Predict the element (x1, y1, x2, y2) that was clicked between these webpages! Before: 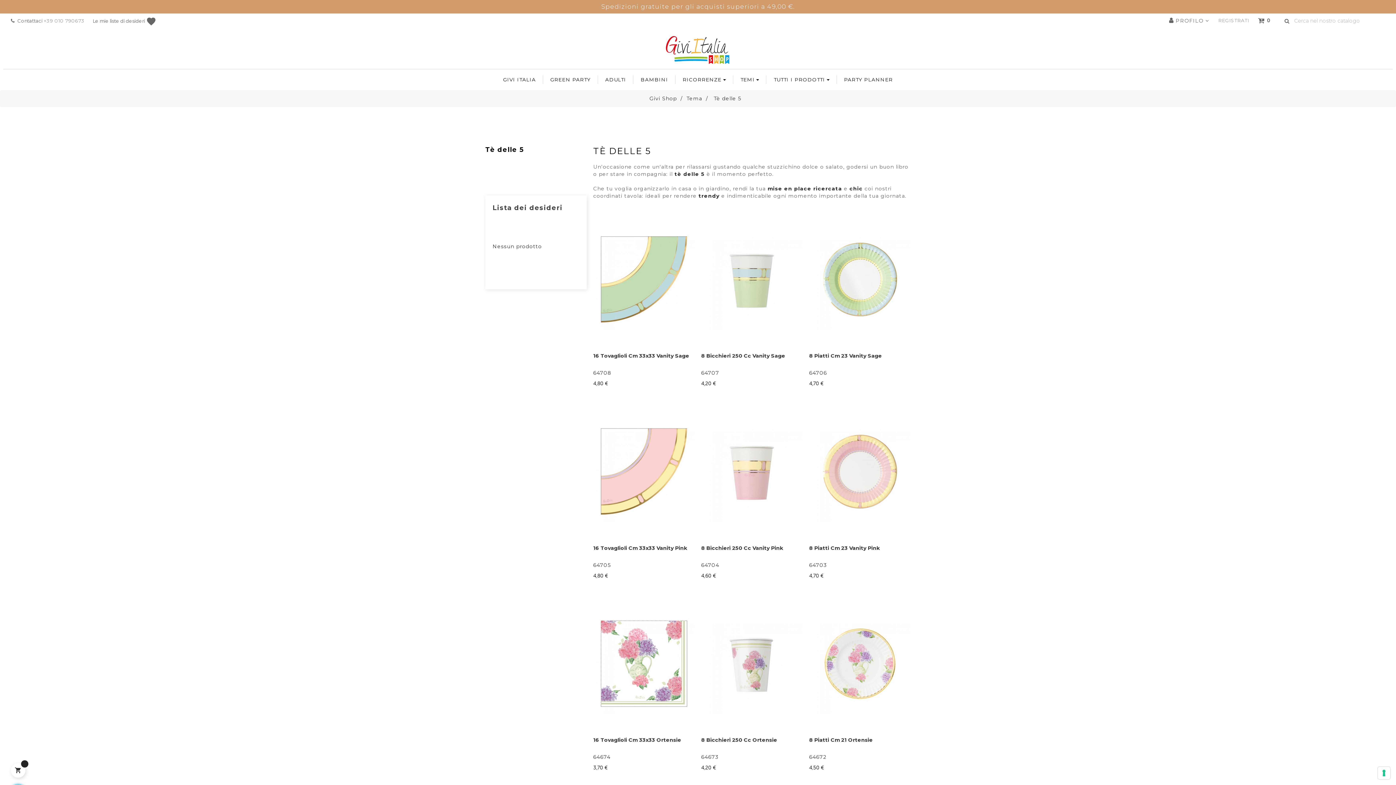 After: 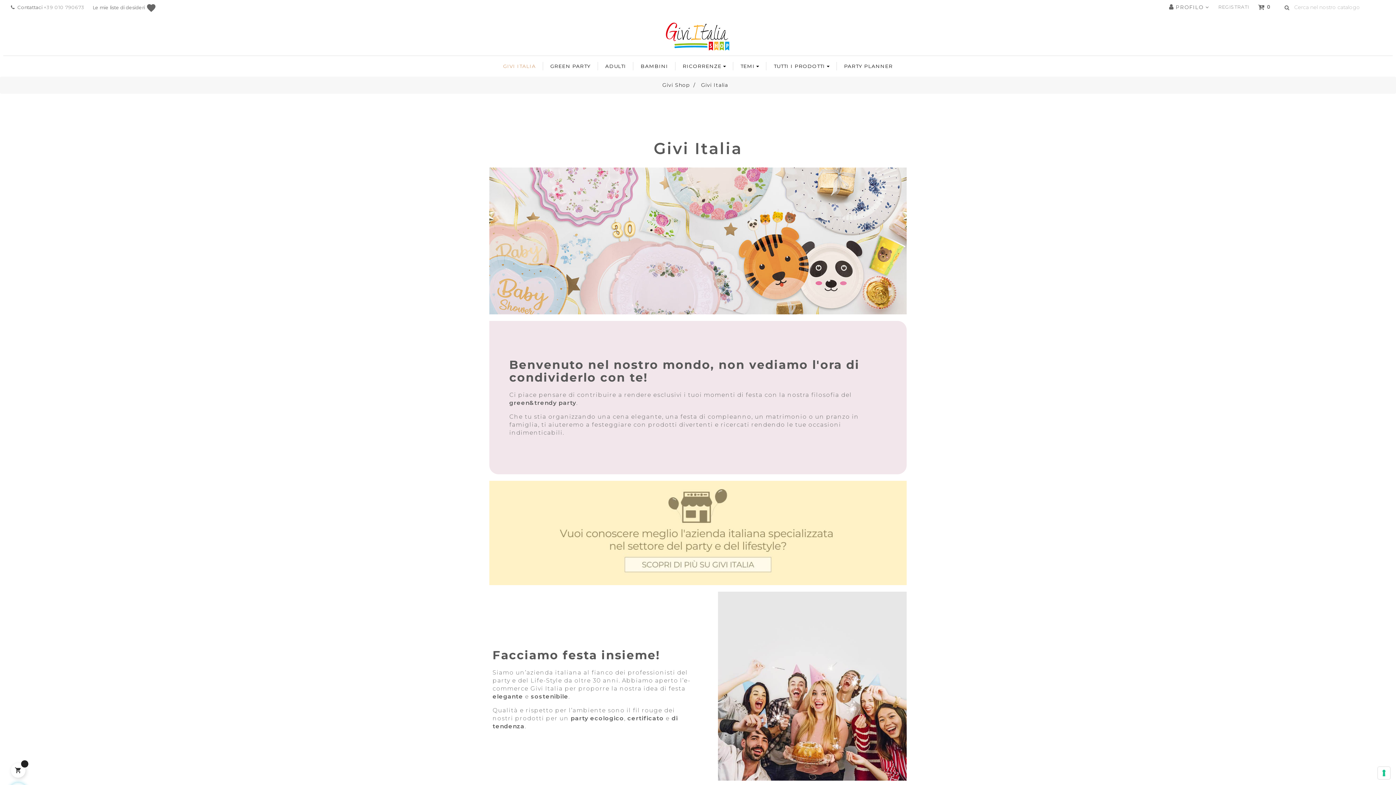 Action: label: GIVI ITALIA bbox: (496, 69, 543, 90)